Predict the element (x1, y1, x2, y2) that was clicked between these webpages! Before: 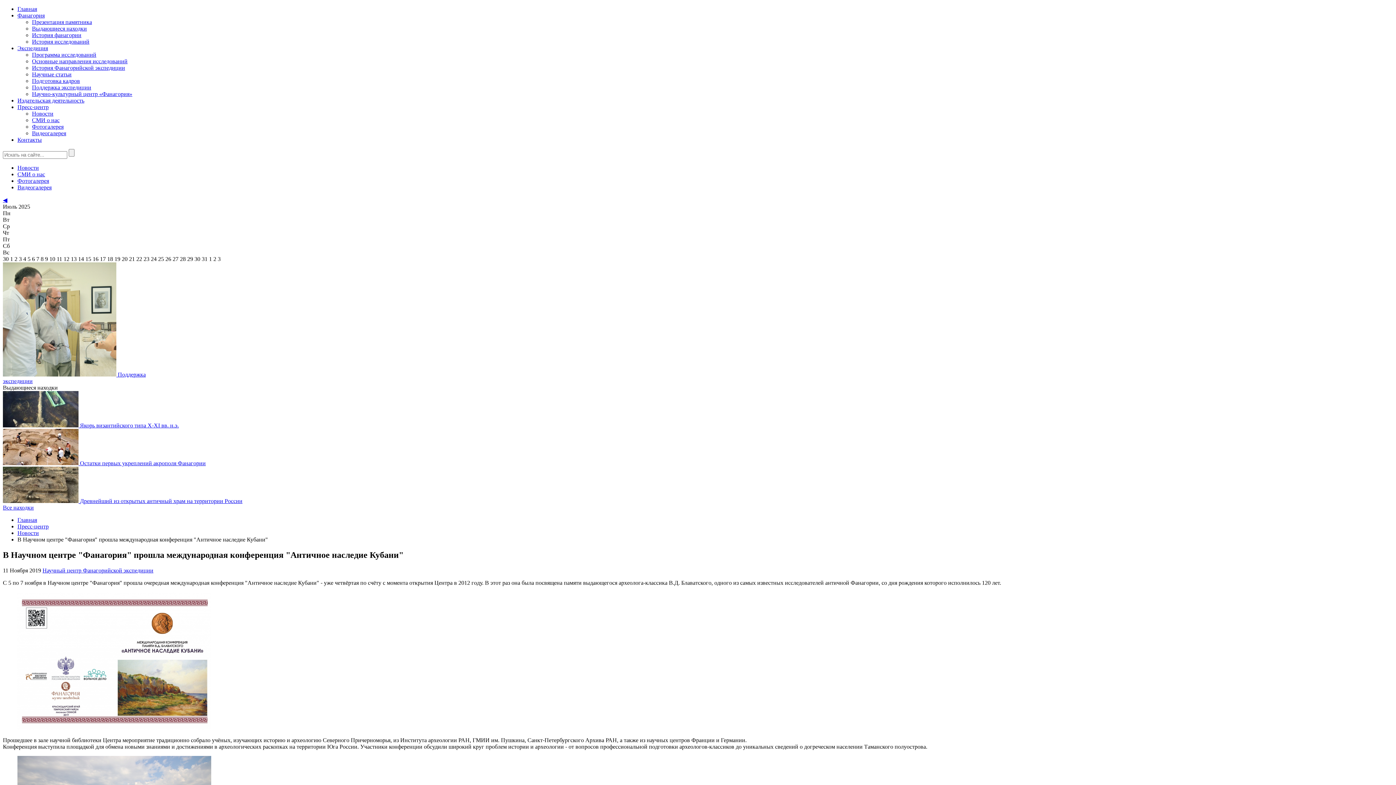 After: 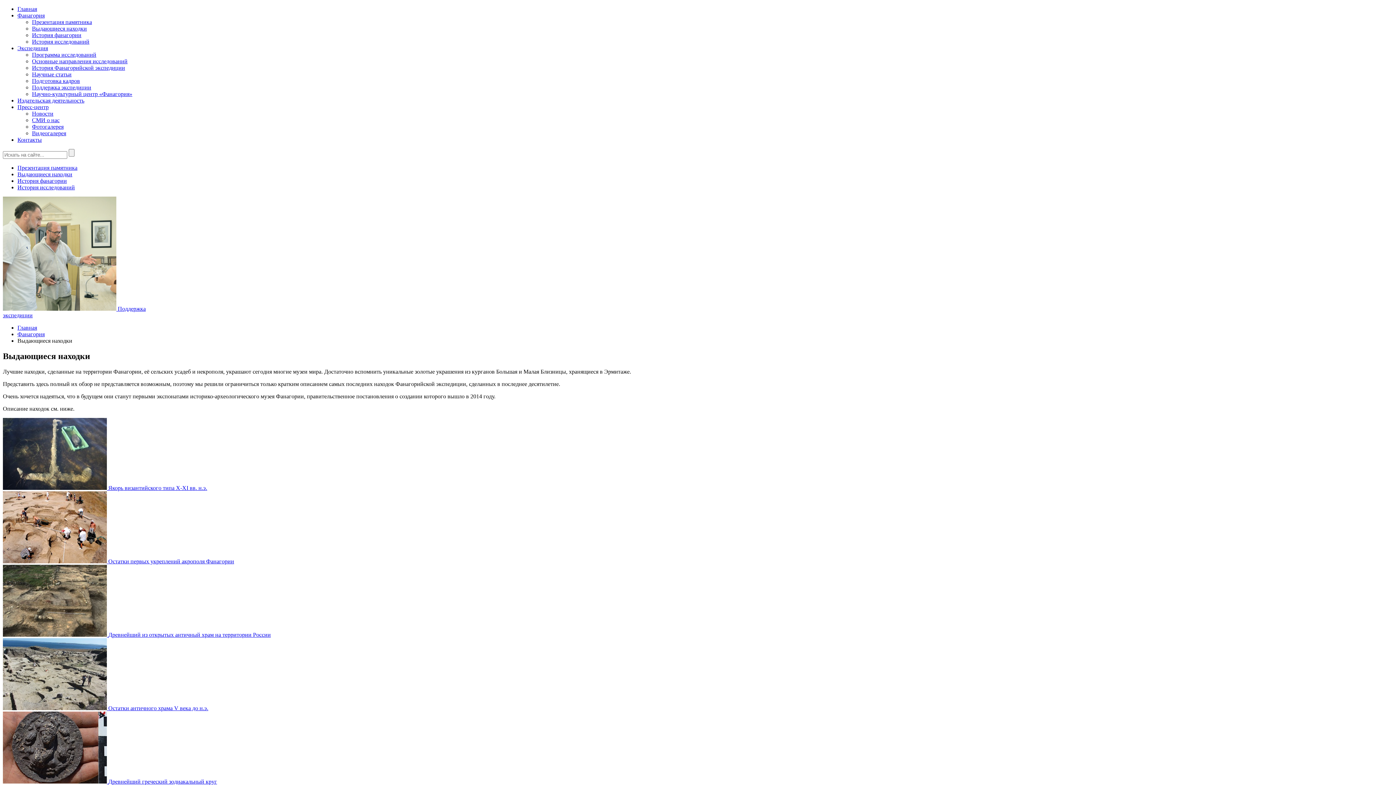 Action: bbox: (2, 504, 33, 510) label: Все находки